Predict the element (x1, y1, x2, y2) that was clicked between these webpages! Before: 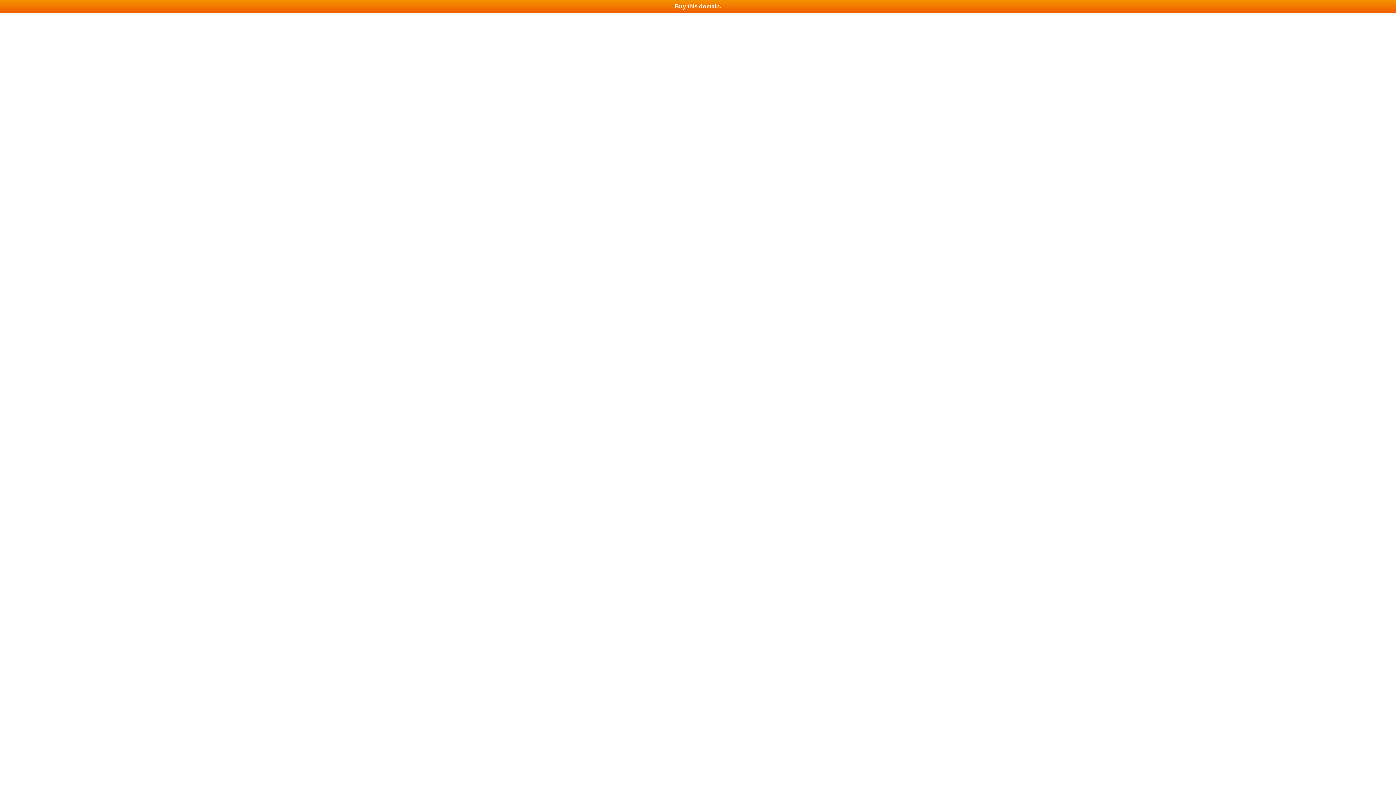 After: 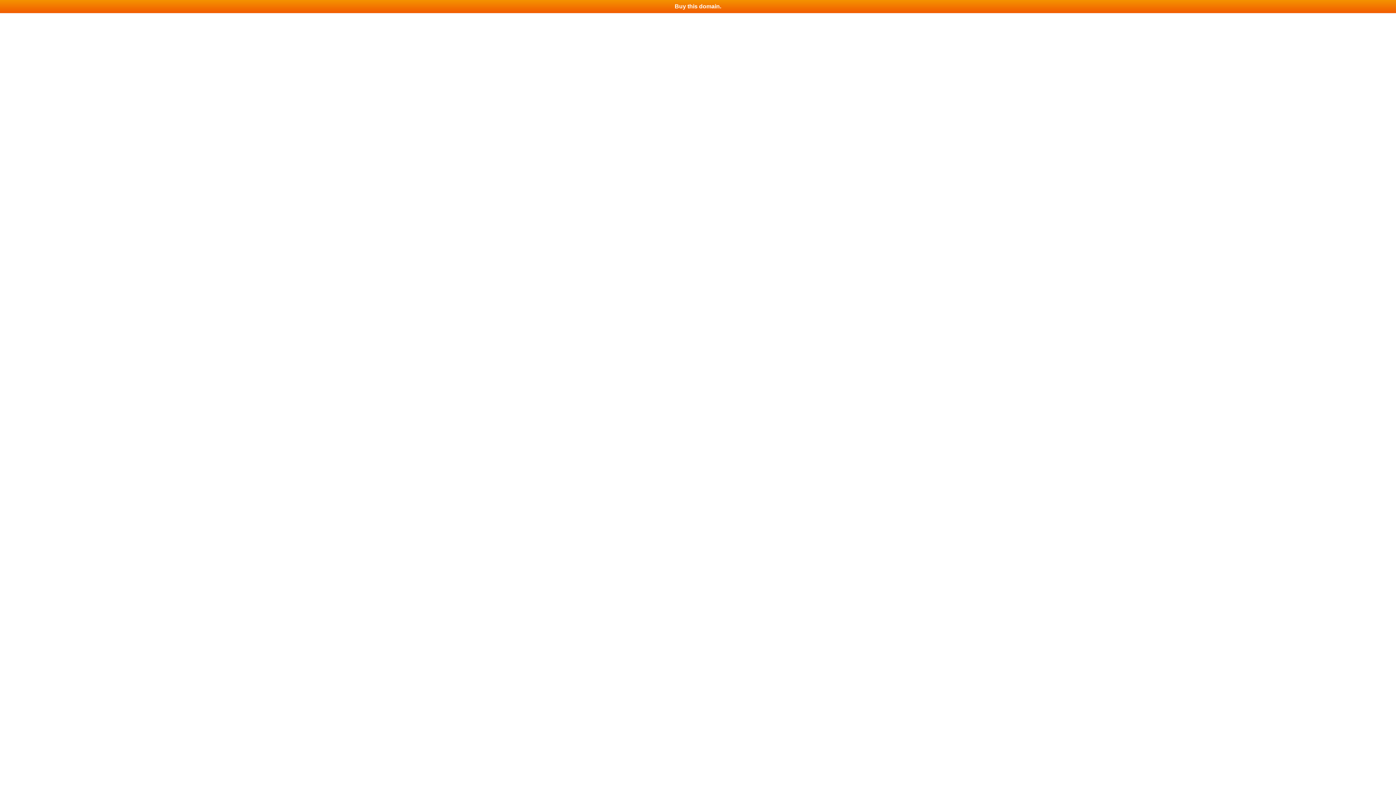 Action: bbox: (0, 0, 1396, 13) label: Buy this domain.